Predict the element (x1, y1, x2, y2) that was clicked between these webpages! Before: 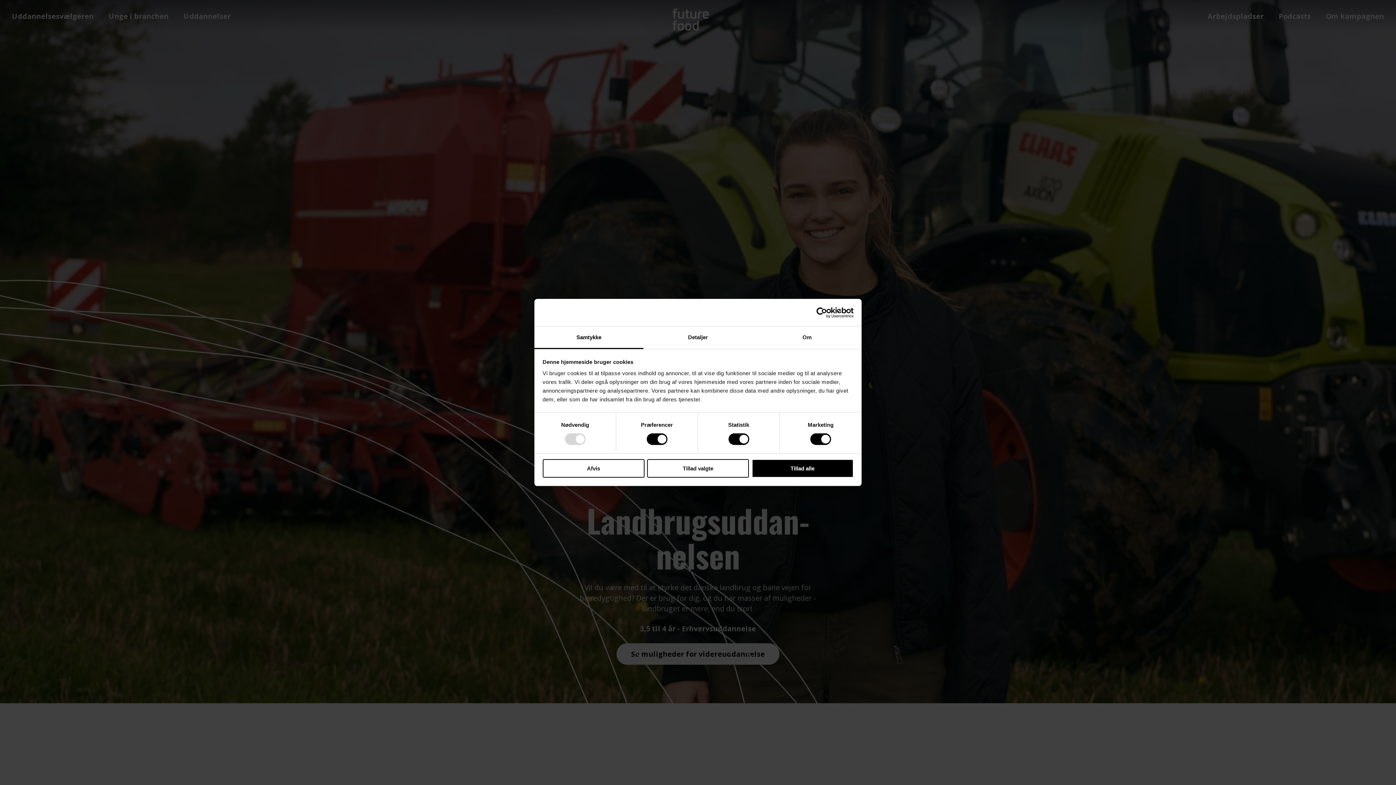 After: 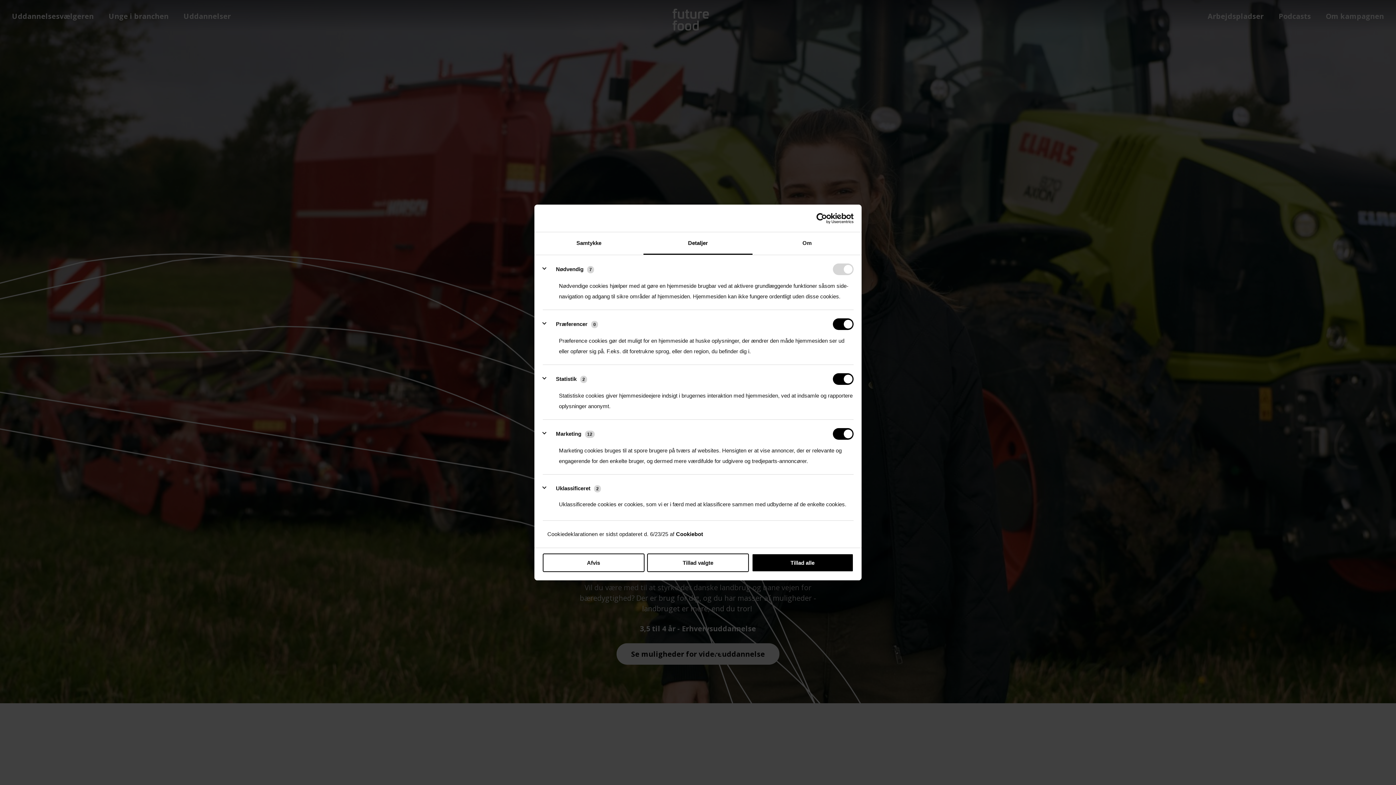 Action: bbox: (643, 326, 752, 349) label: Detaljer